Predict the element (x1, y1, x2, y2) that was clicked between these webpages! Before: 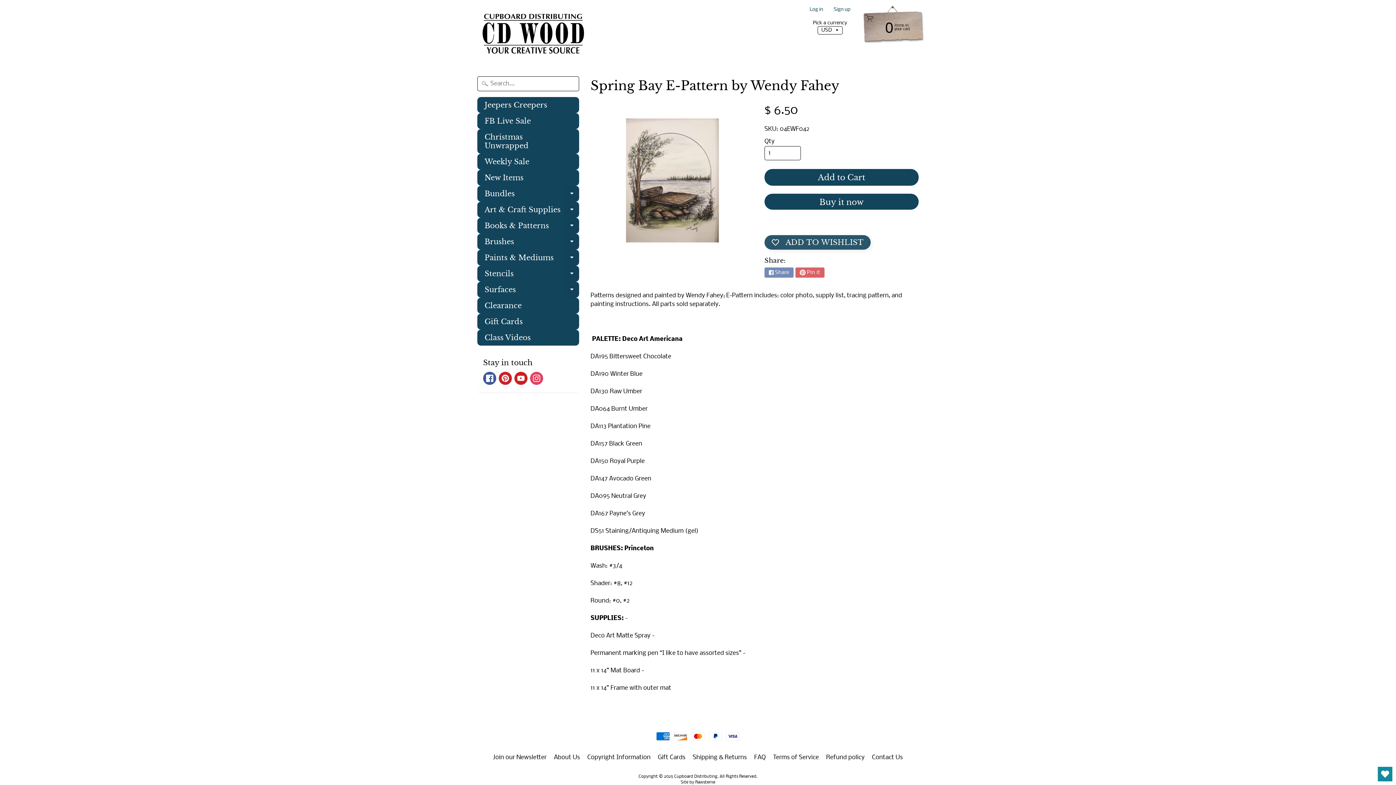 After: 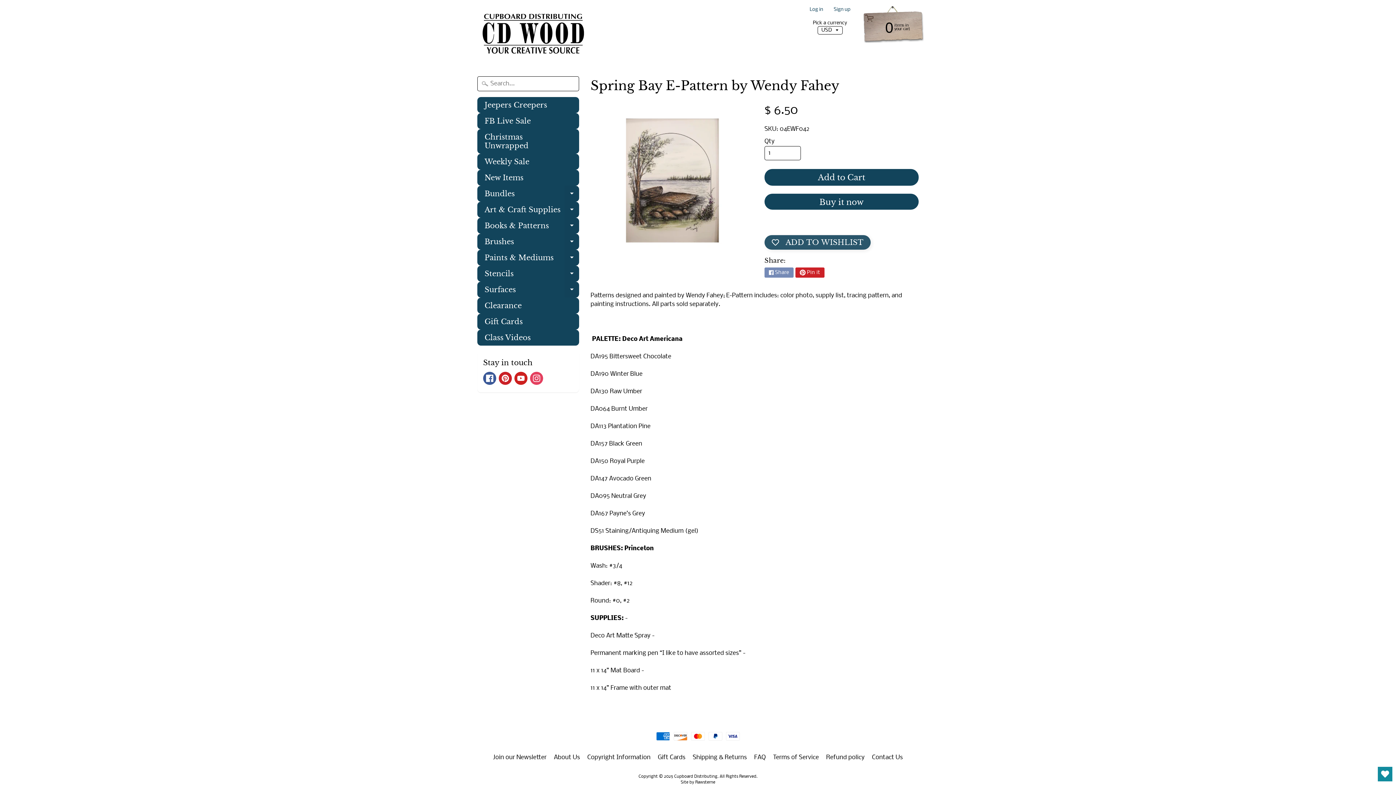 Action: label: Pin it bbox: (795, 267, 824, 277)